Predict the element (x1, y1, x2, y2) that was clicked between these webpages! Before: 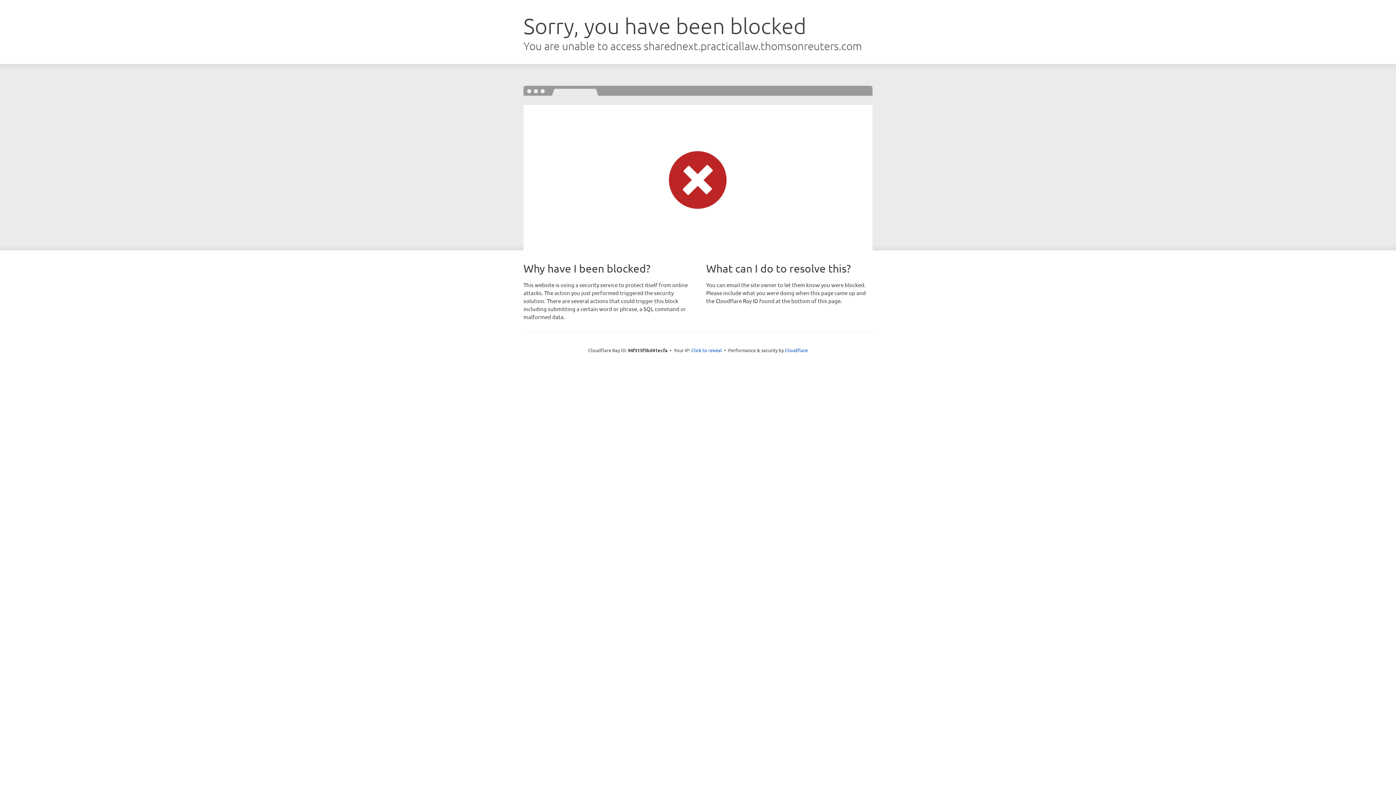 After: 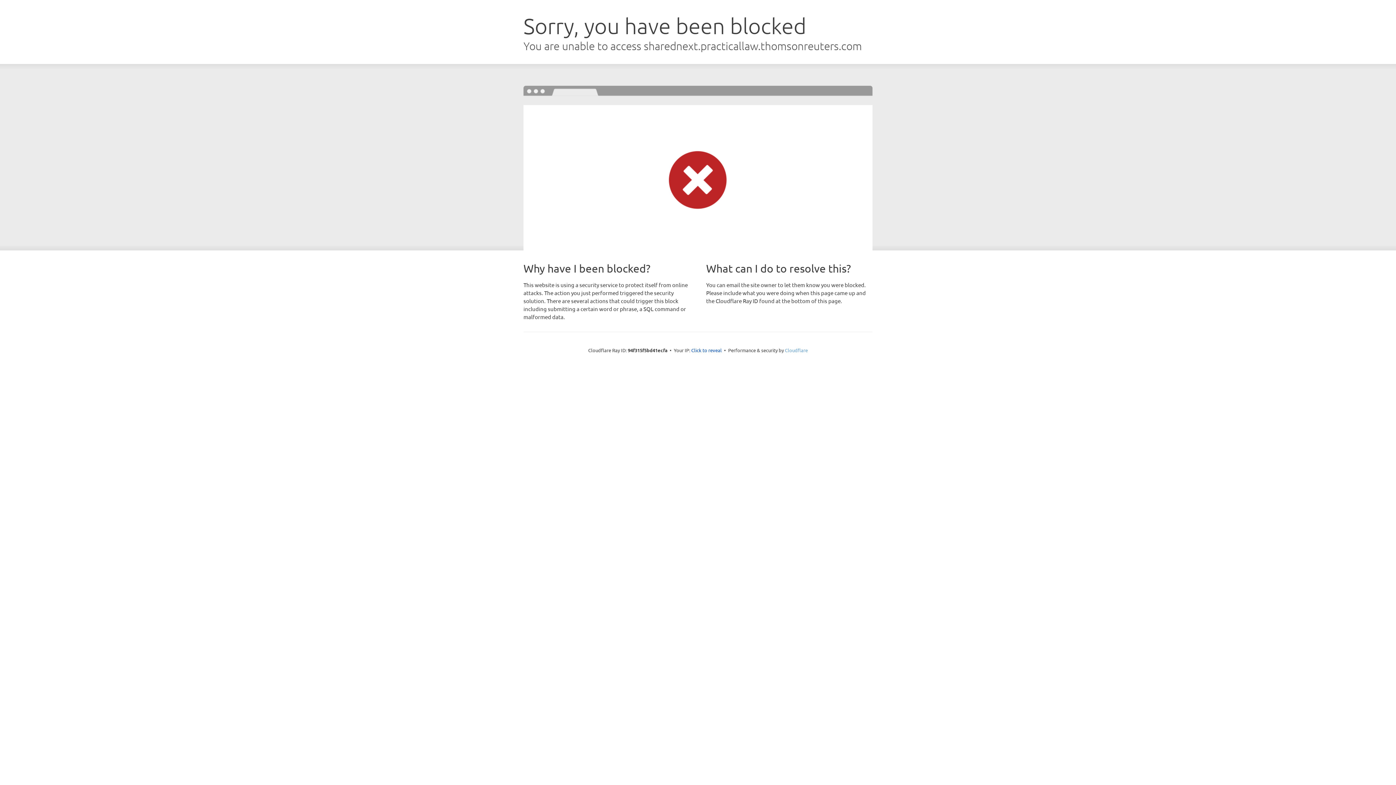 Action: bbox: (785, 347, 808, 353) label: Cloudflare